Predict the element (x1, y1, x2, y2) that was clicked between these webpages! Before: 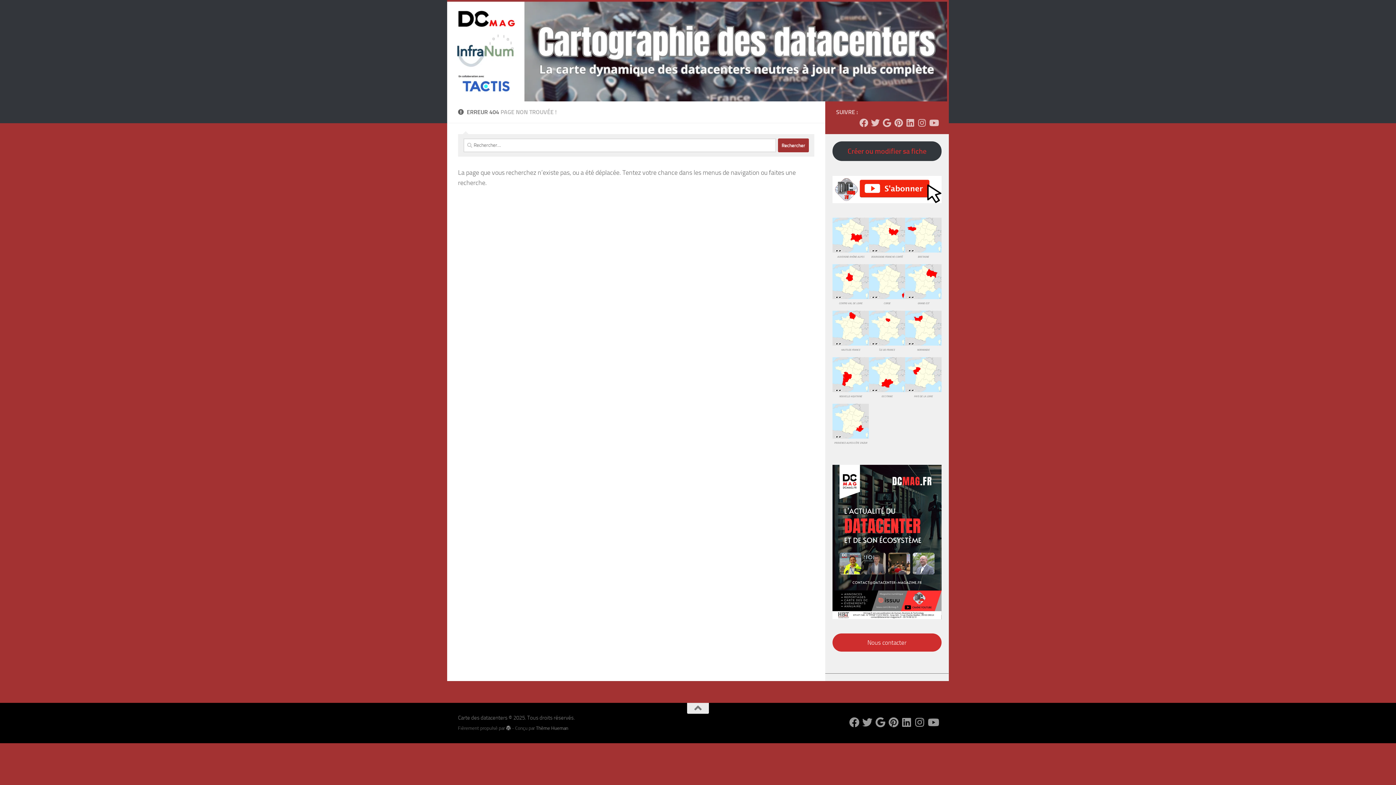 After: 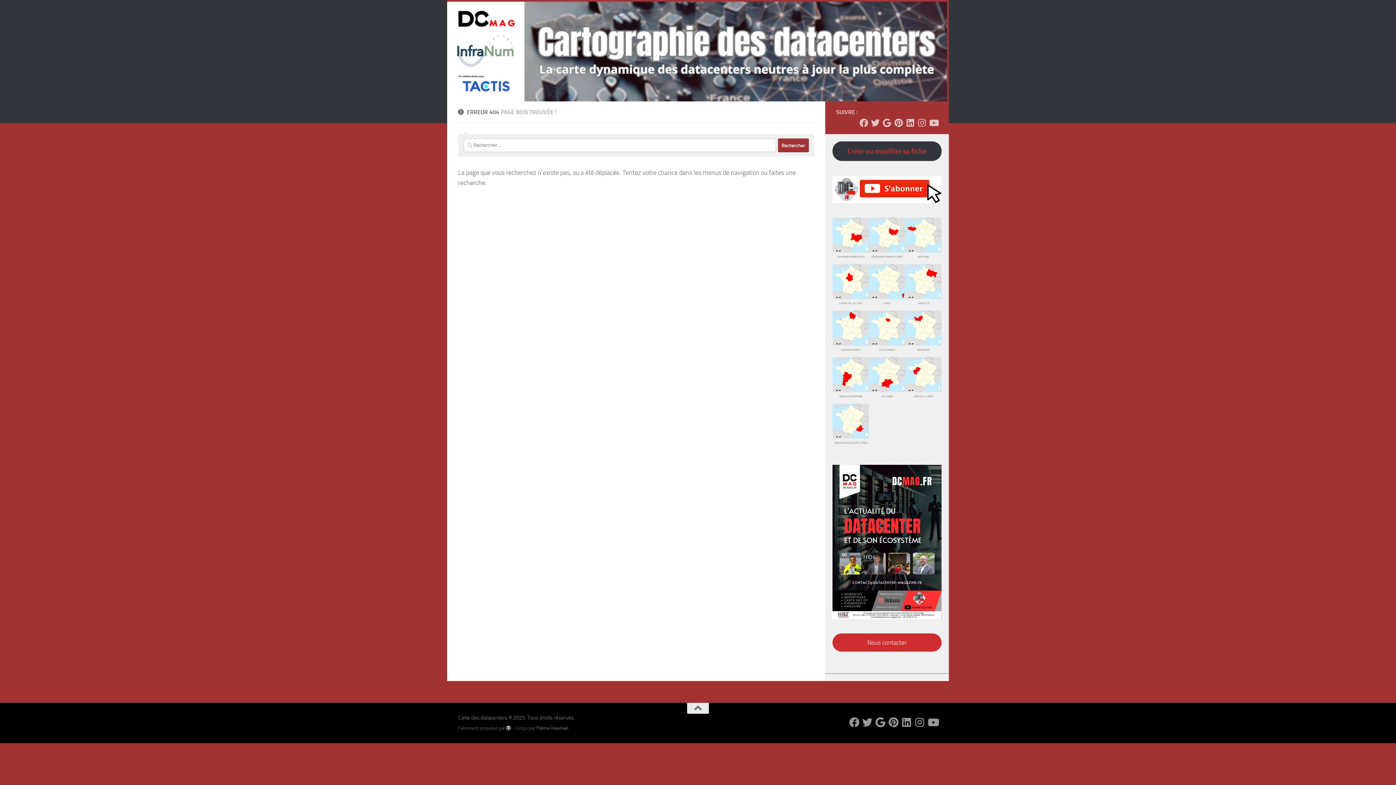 Action: bbox: (506, 726, 510, 730)